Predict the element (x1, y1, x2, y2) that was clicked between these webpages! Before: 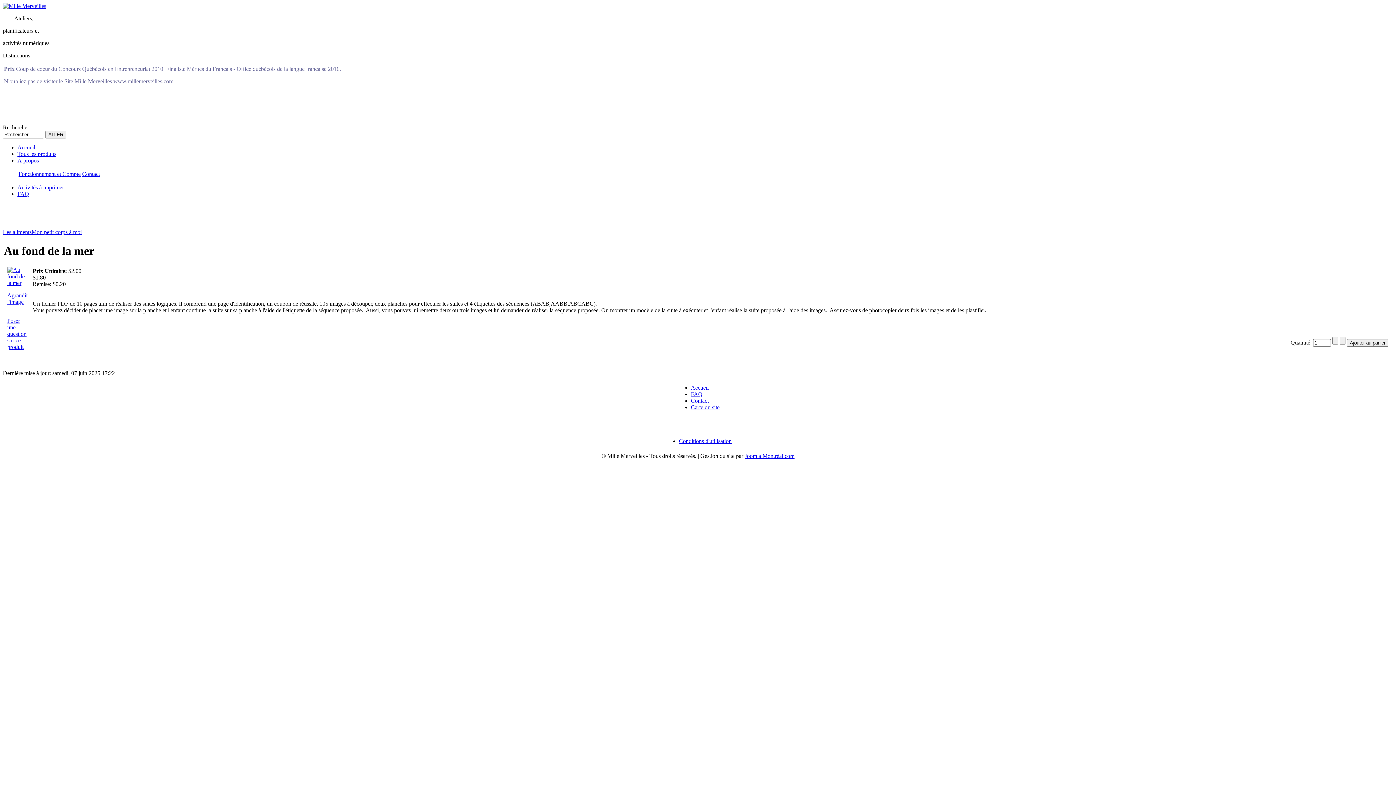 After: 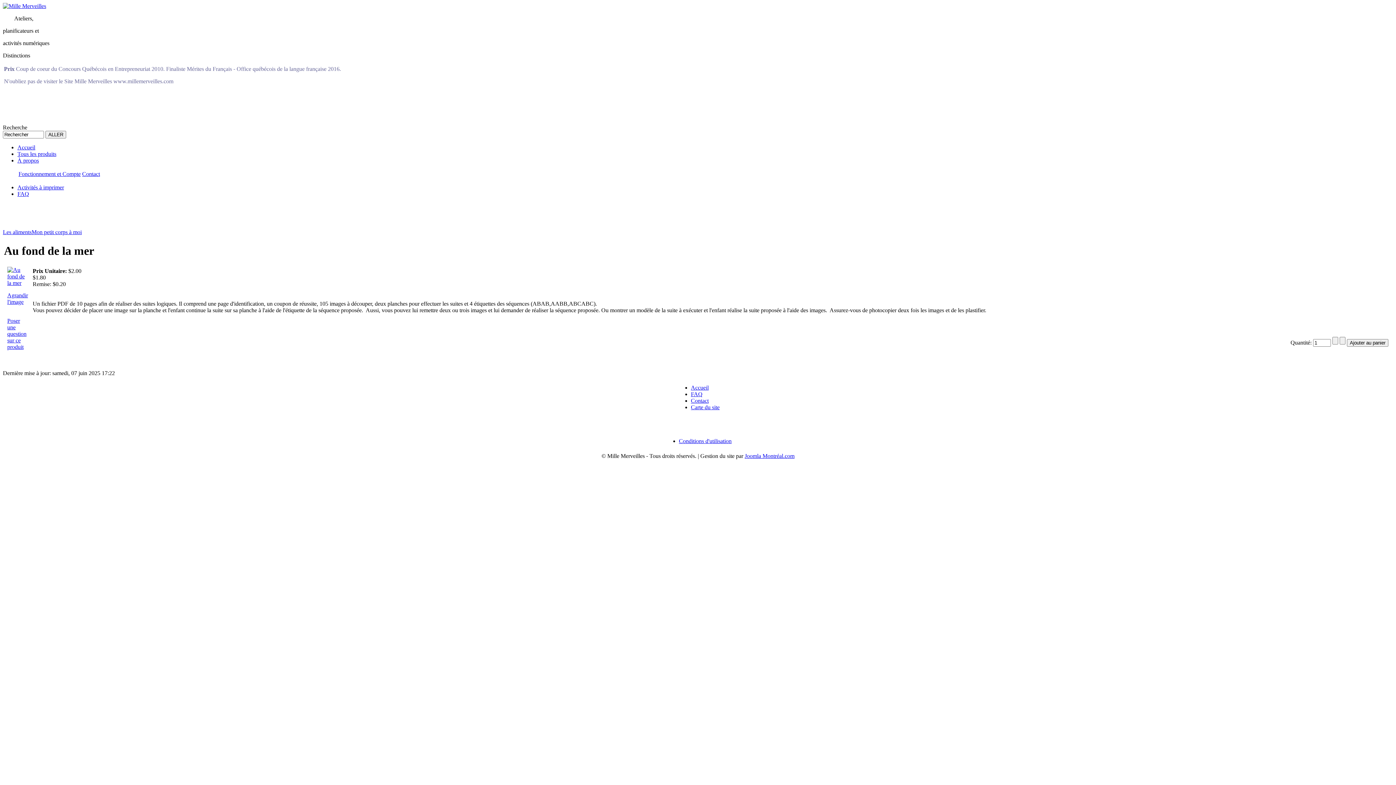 Action: label: Joomla Montréal.com
 bbox: (744, 453, 794, 459)